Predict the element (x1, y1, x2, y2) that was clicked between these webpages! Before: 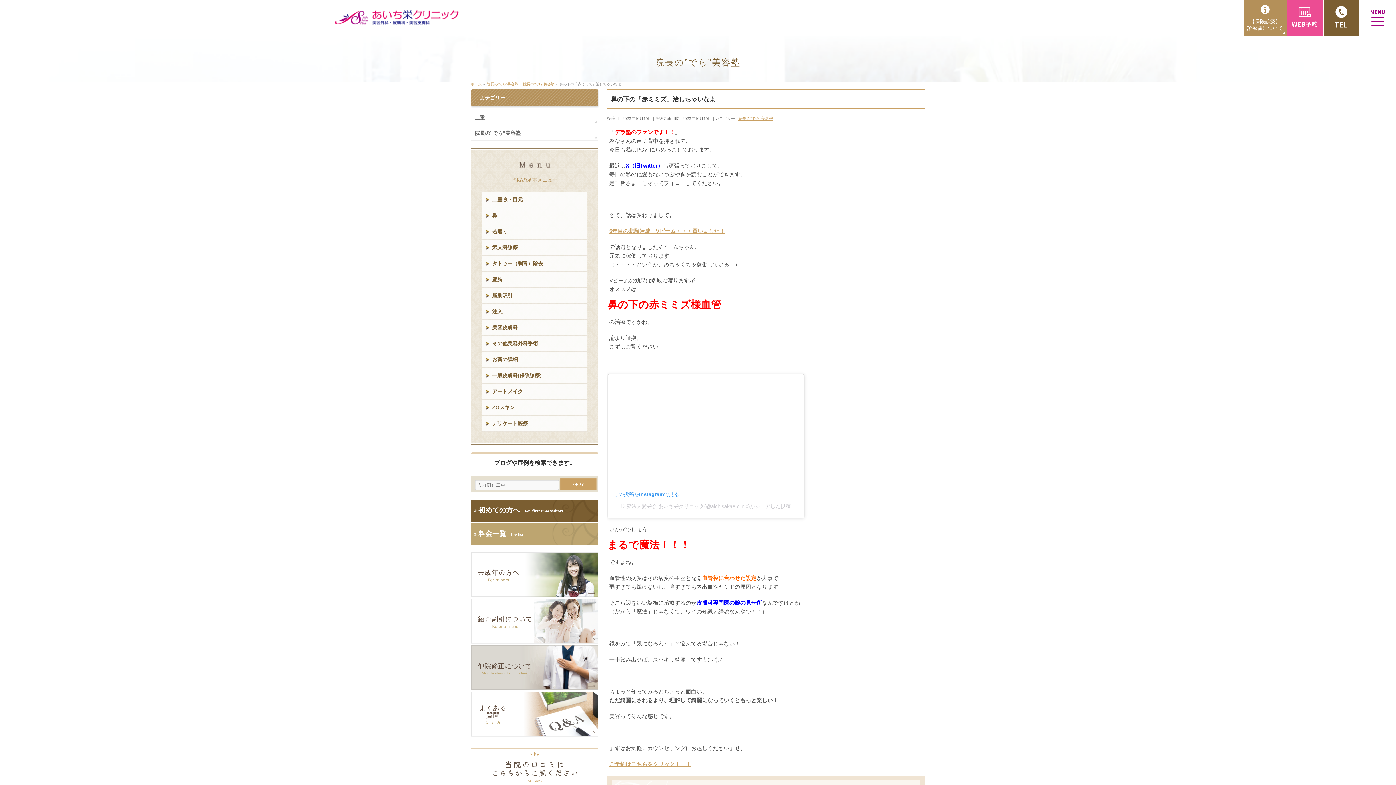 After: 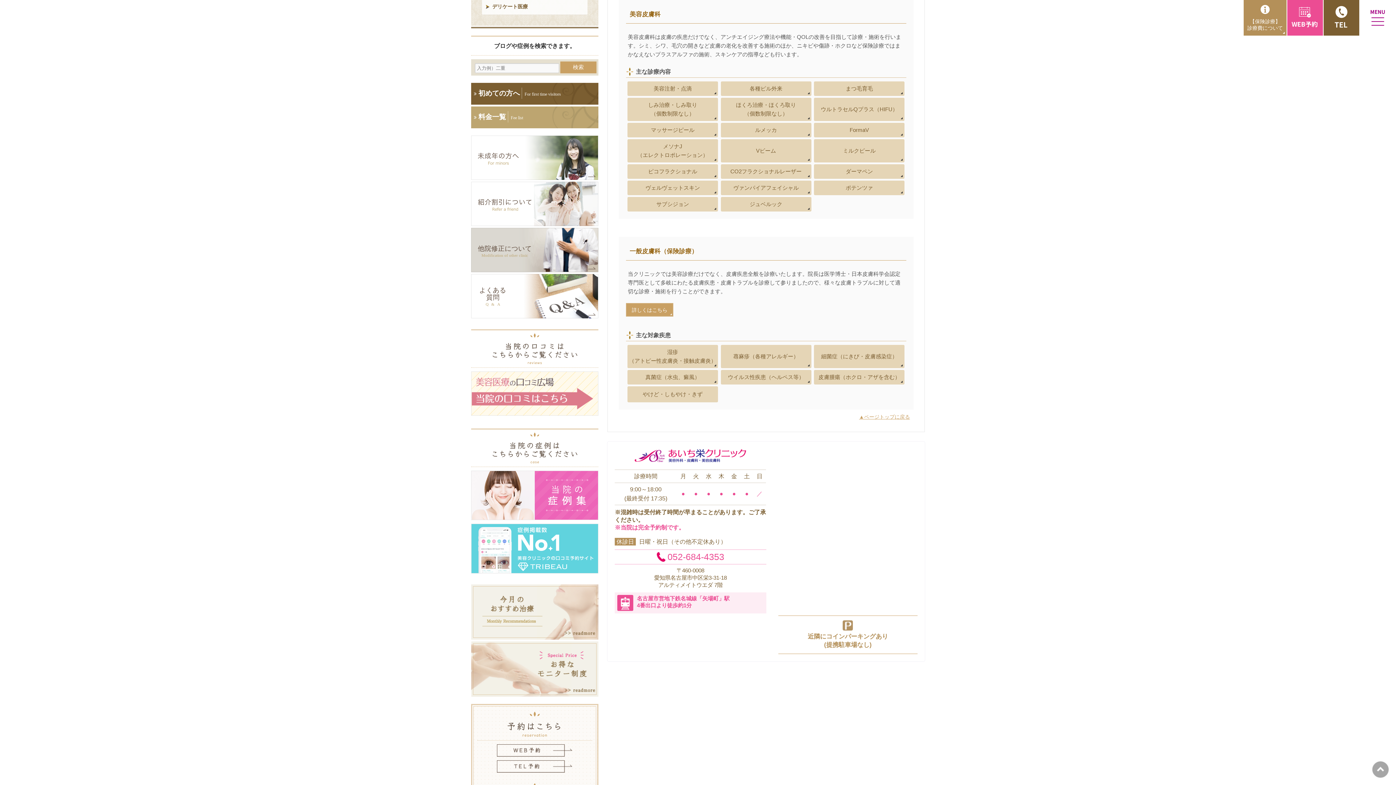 Action: bbox: (482, 320, 587, 335) label: 美容皮膚科